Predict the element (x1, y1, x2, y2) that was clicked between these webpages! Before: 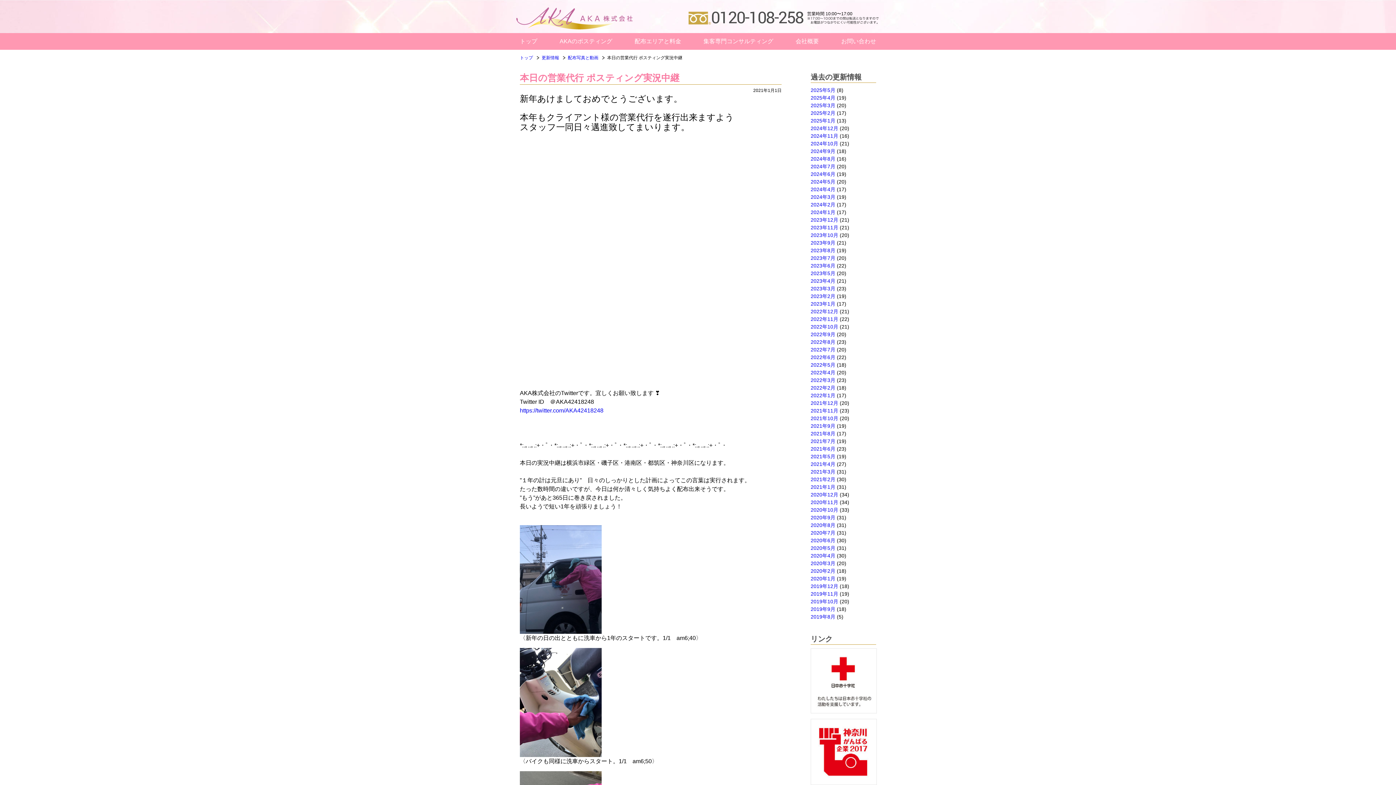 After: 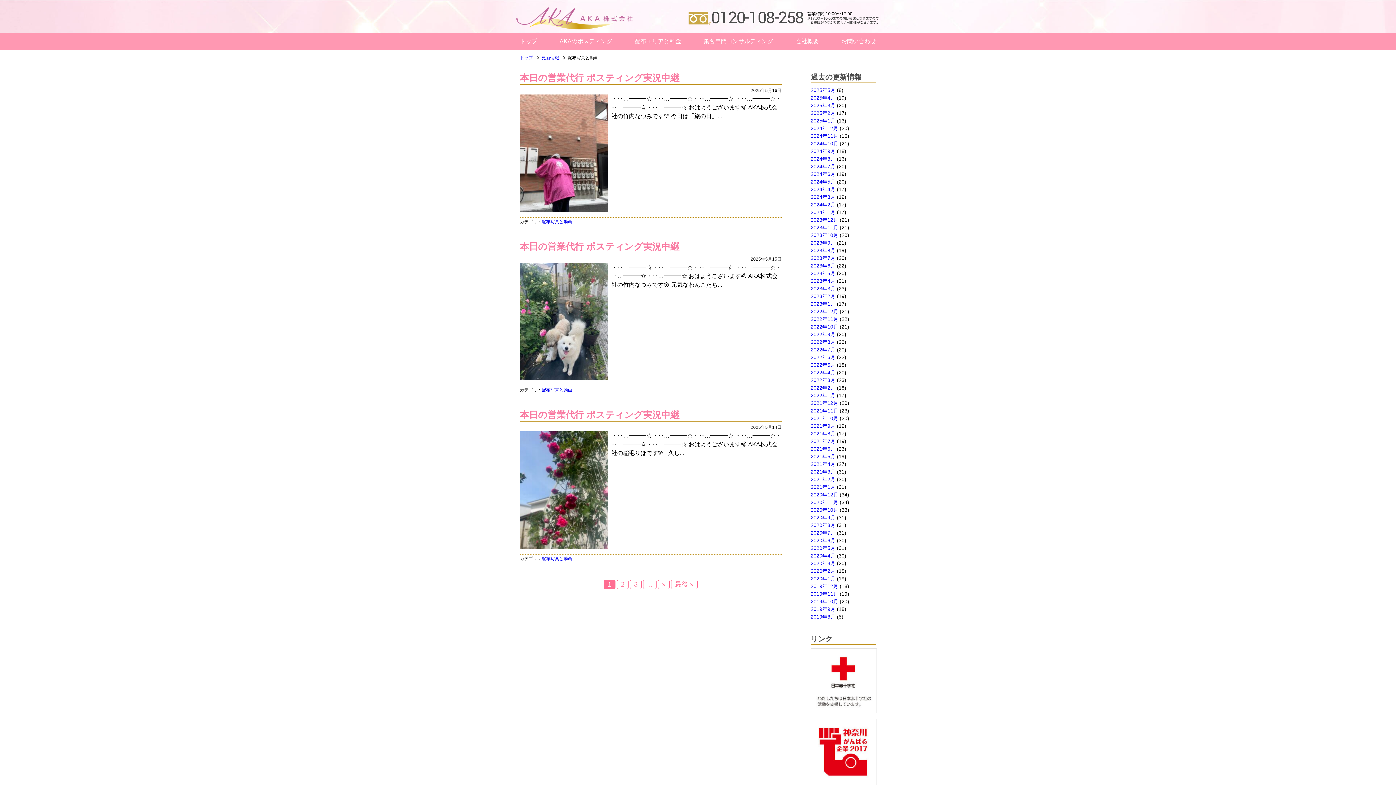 Action: bbox: (568, 55, 598, 60) label: 配布写真と動画